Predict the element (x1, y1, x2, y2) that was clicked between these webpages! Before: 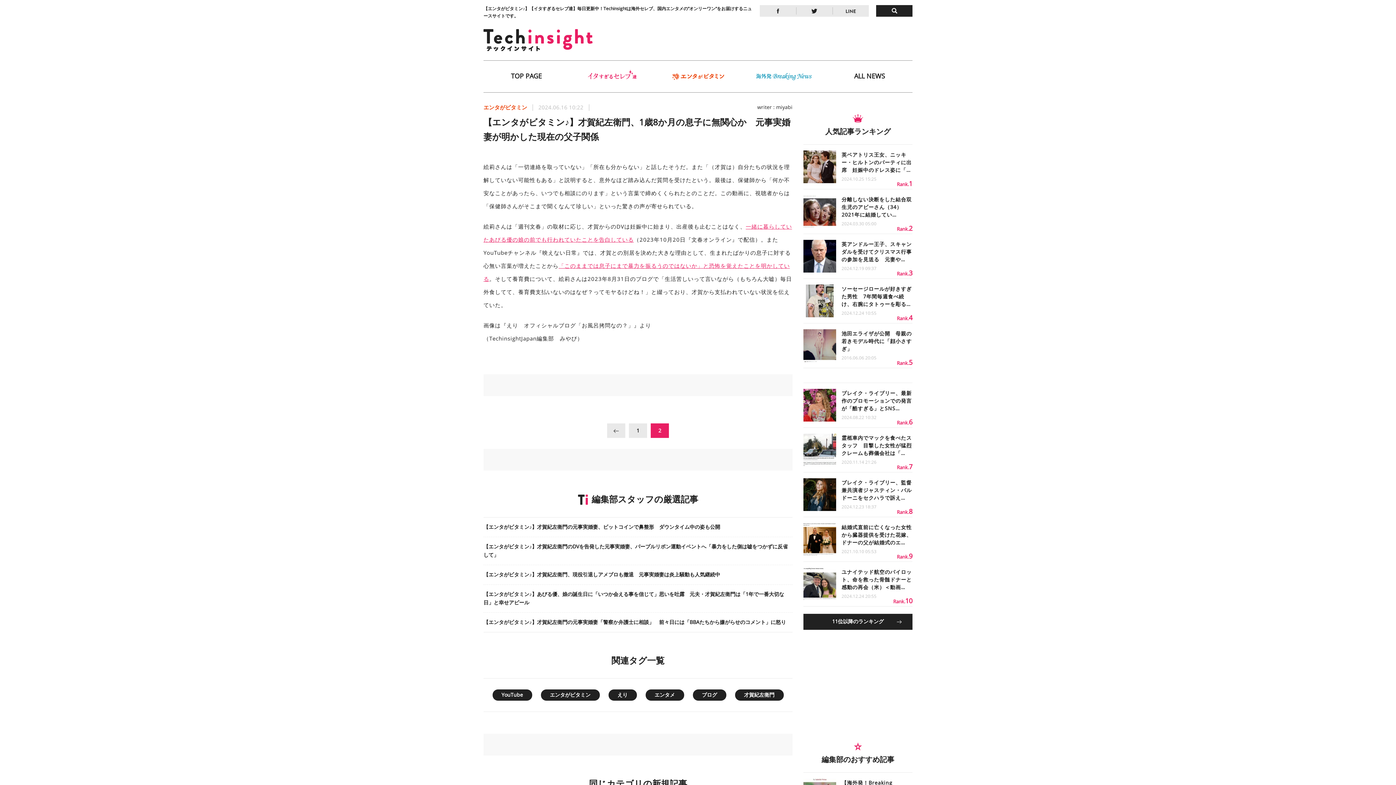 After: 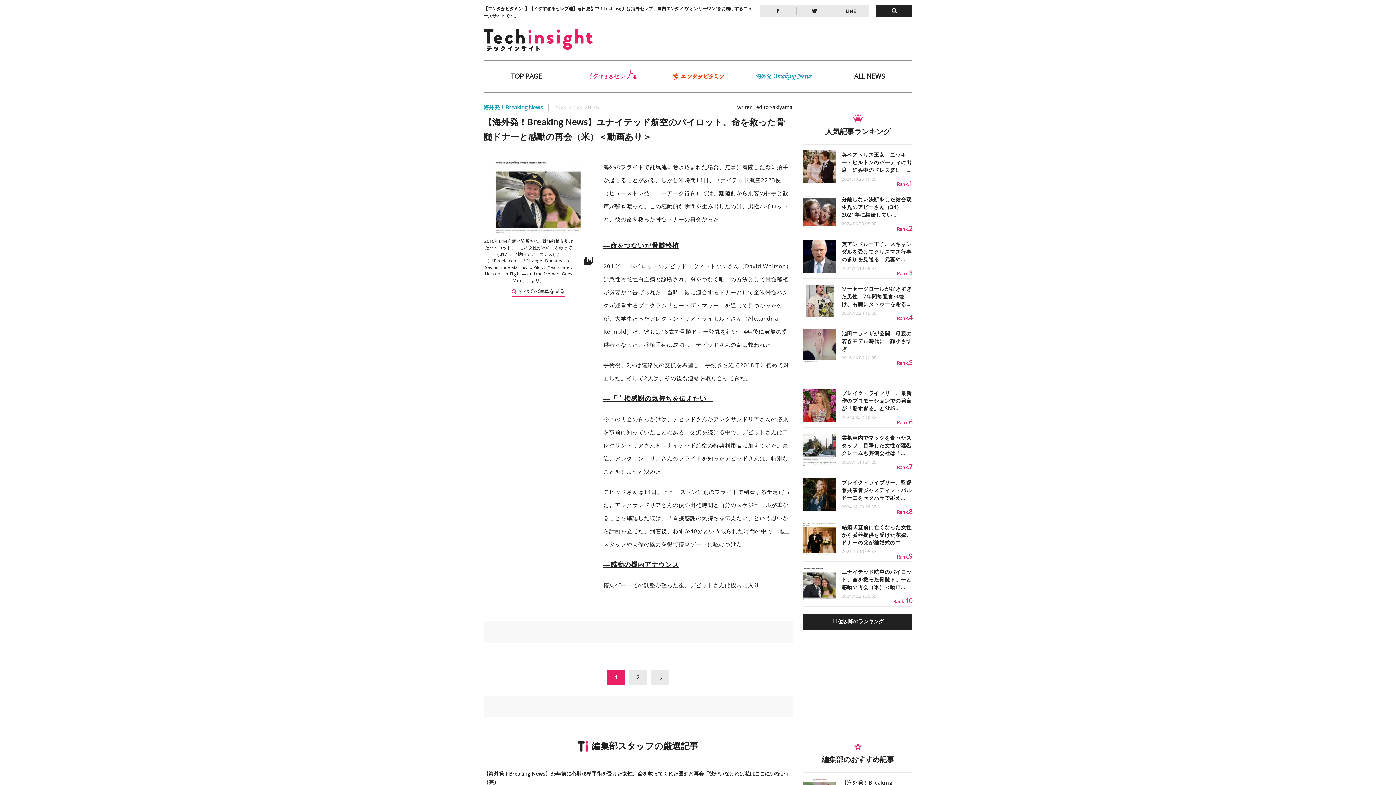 Action: label: 	
ユナイテッド航空のパイロット、命を救った骨髄ドナーと感動の再会（米）＜動画…
2024.12.24 20:55
Rank.10 bbox: (803, 562, 912, 606)